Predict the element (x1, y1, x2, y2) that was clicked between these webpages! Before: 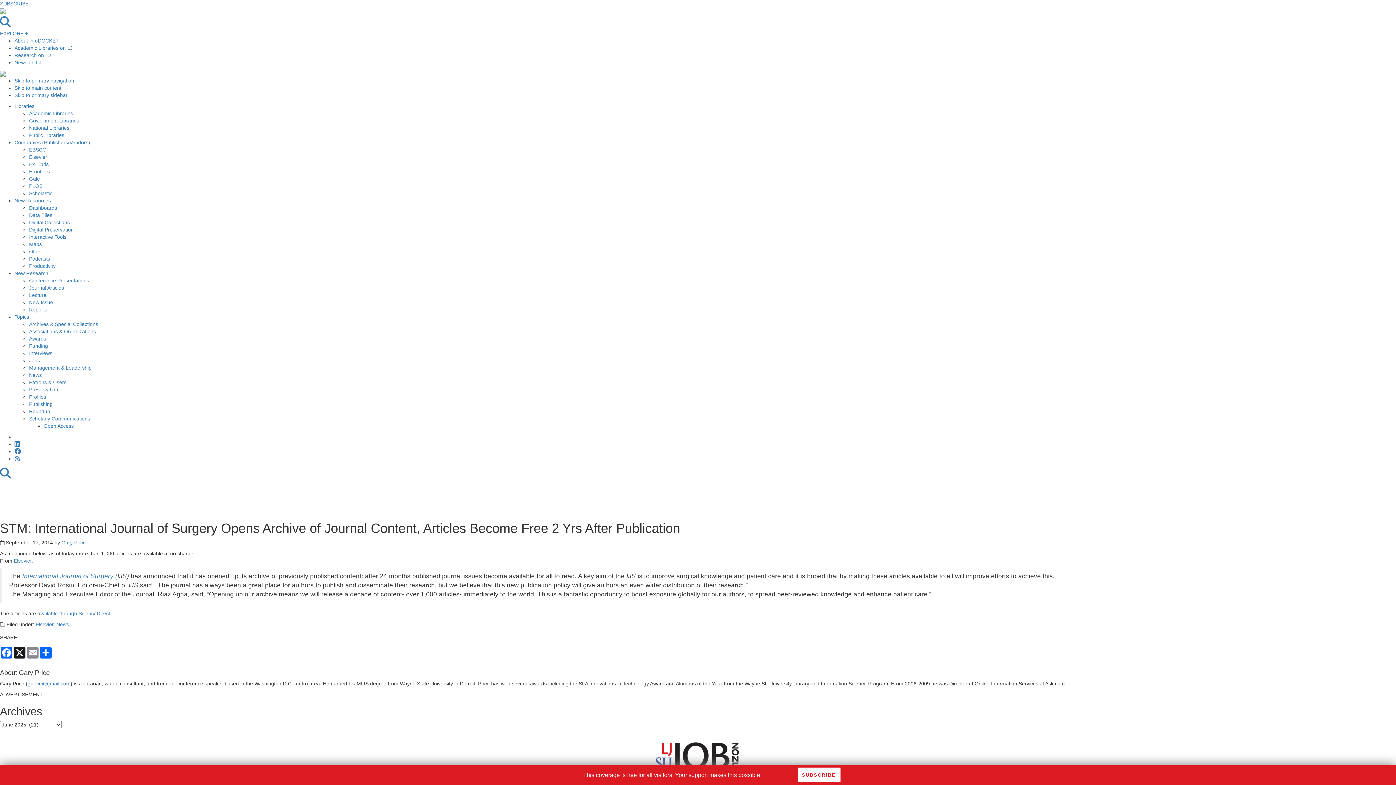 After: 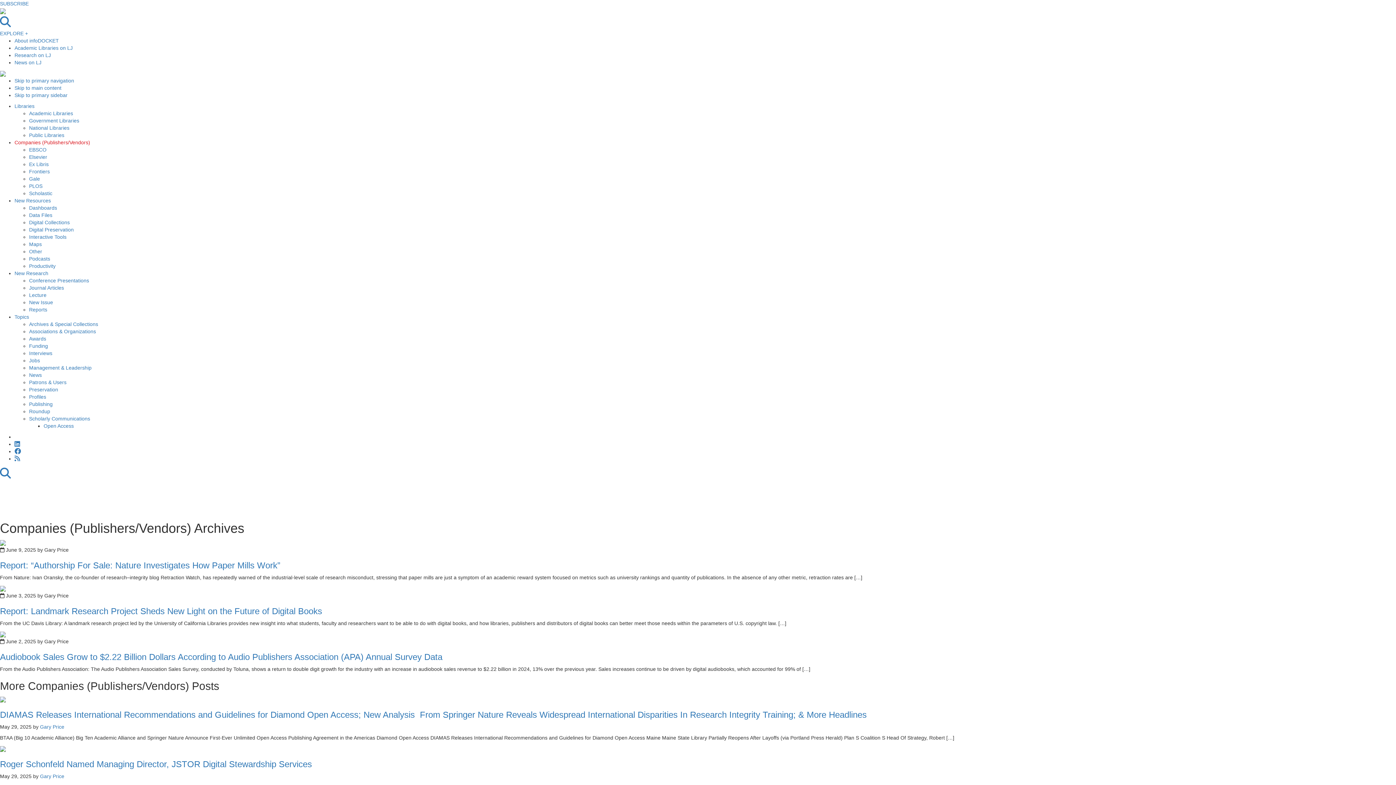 Action: bbox: (14, 139, 90, 145) label: Companies (Publishers/Vendors)